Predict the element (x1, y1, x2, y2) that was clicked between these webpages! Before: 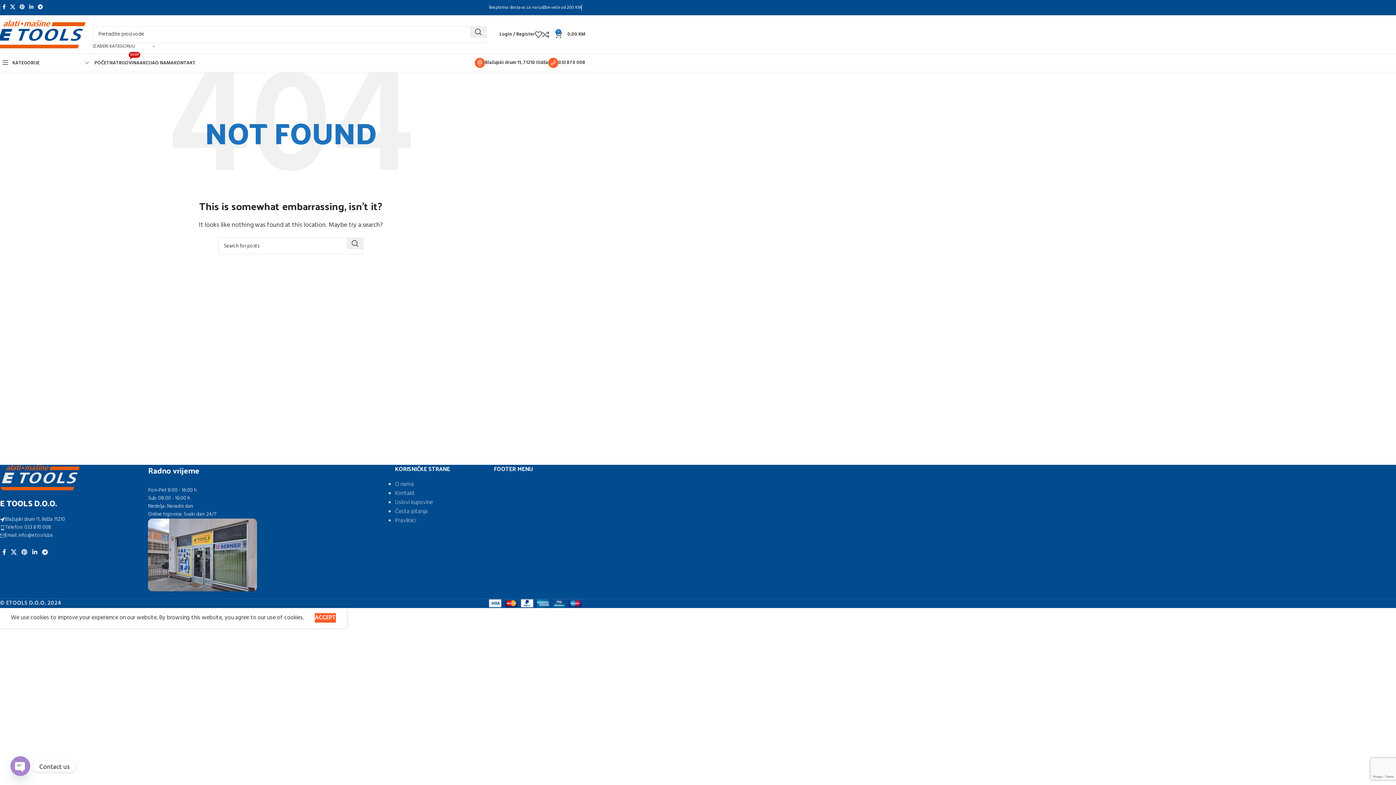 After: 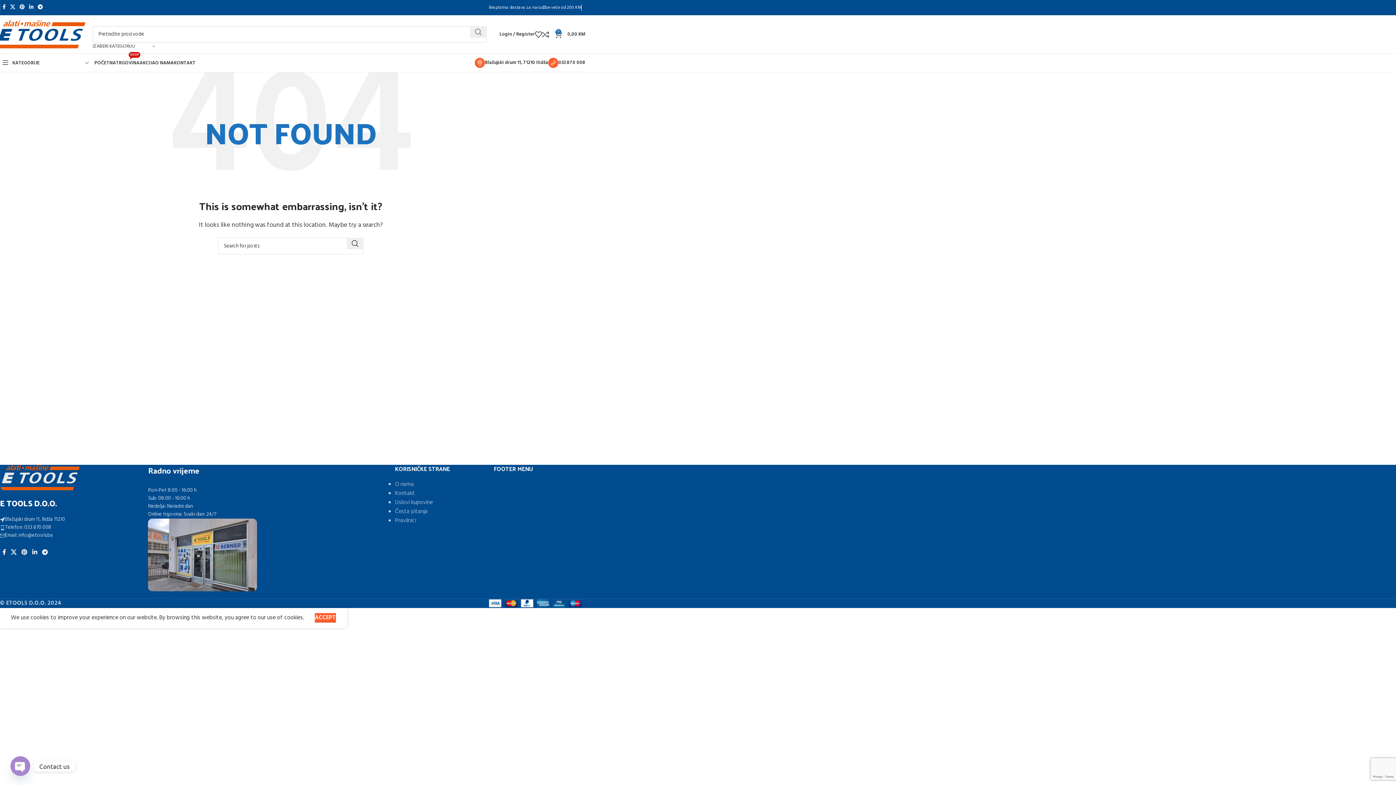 Action: bbox: (470, 26, 486, 37) label: Search 